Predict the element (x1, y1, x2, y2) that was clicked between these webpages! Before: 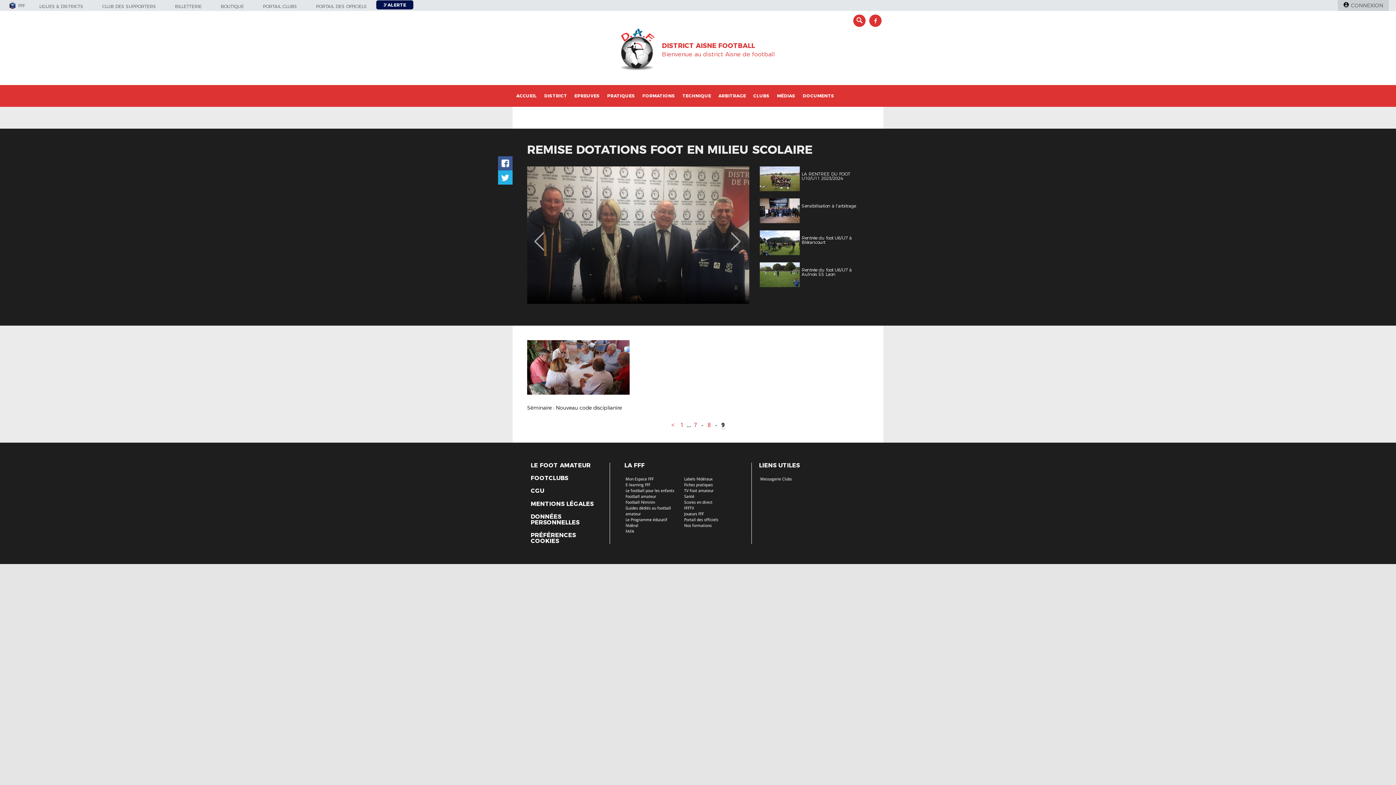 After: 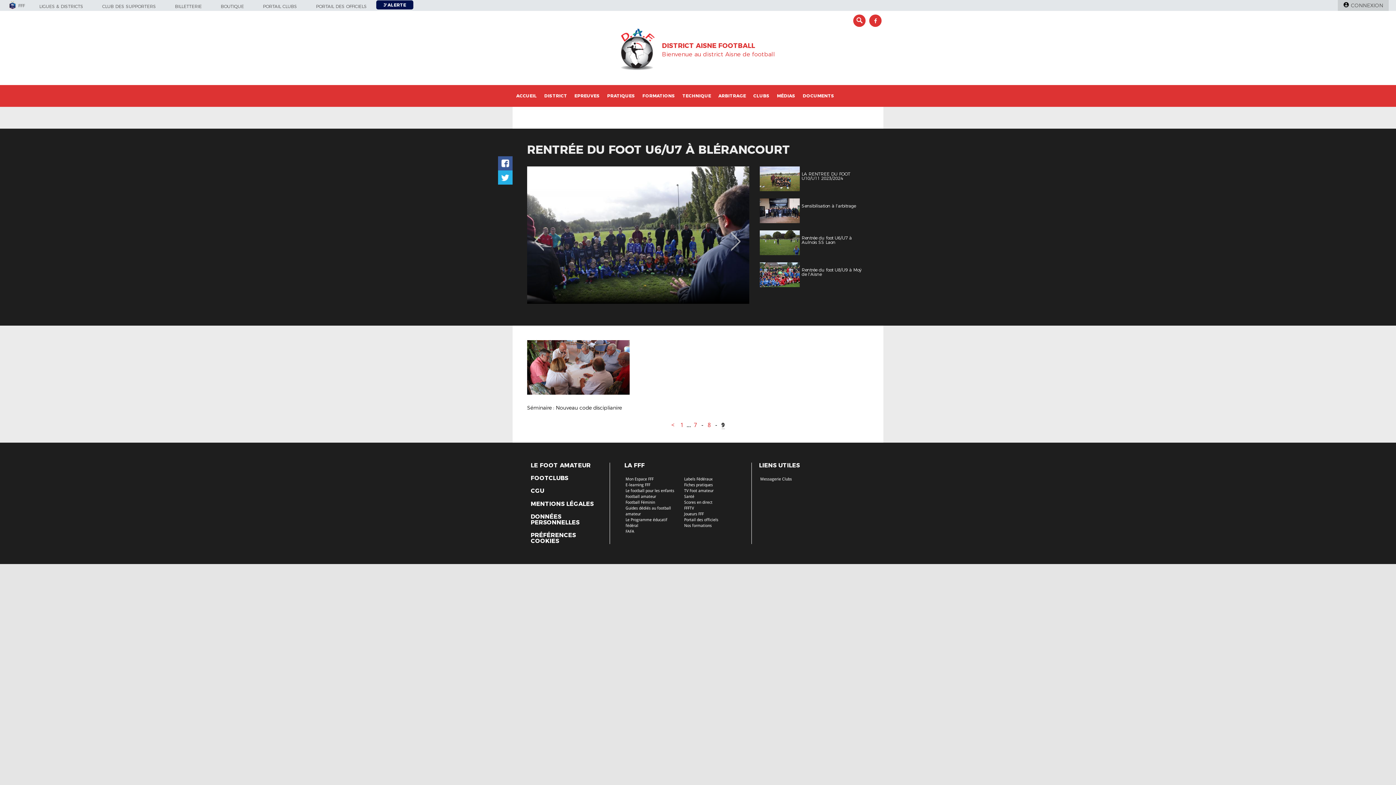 Action: label:  

Rentrée du foot U6/U7 à Blérancourt bbox: (760, 229, 864, 236)